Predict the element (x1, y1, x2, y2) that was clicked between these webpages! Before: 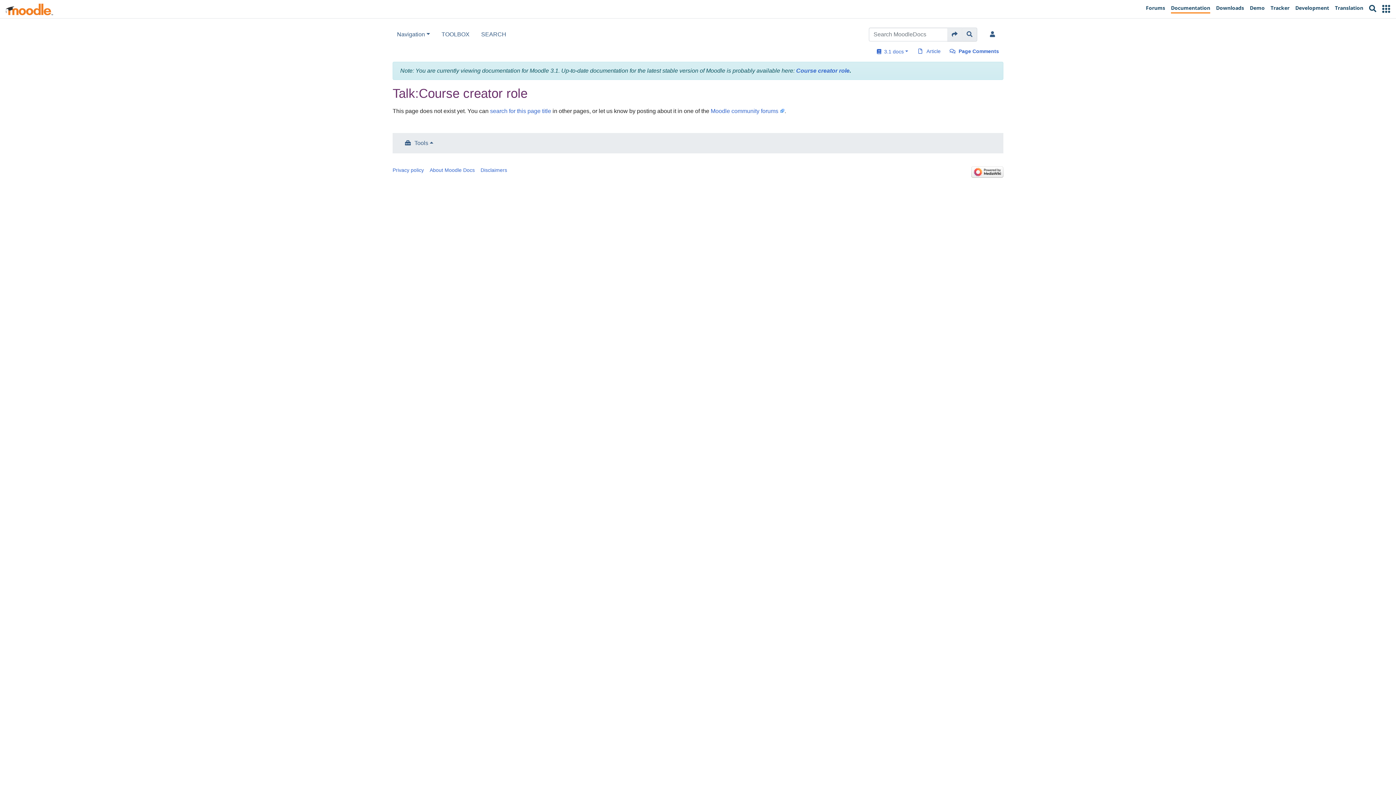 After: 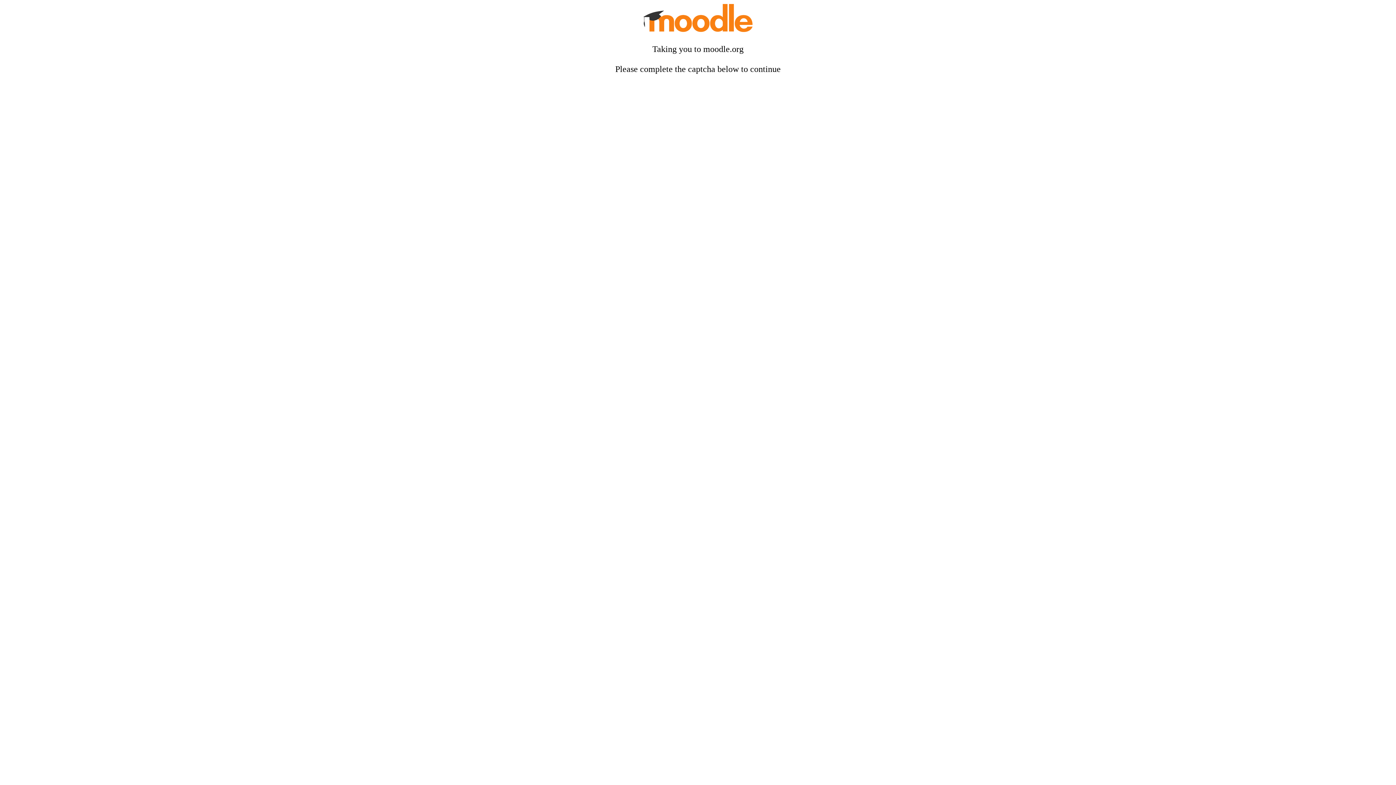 Action: label: Moodle community forums bbox: (710, 108, 784, 114)